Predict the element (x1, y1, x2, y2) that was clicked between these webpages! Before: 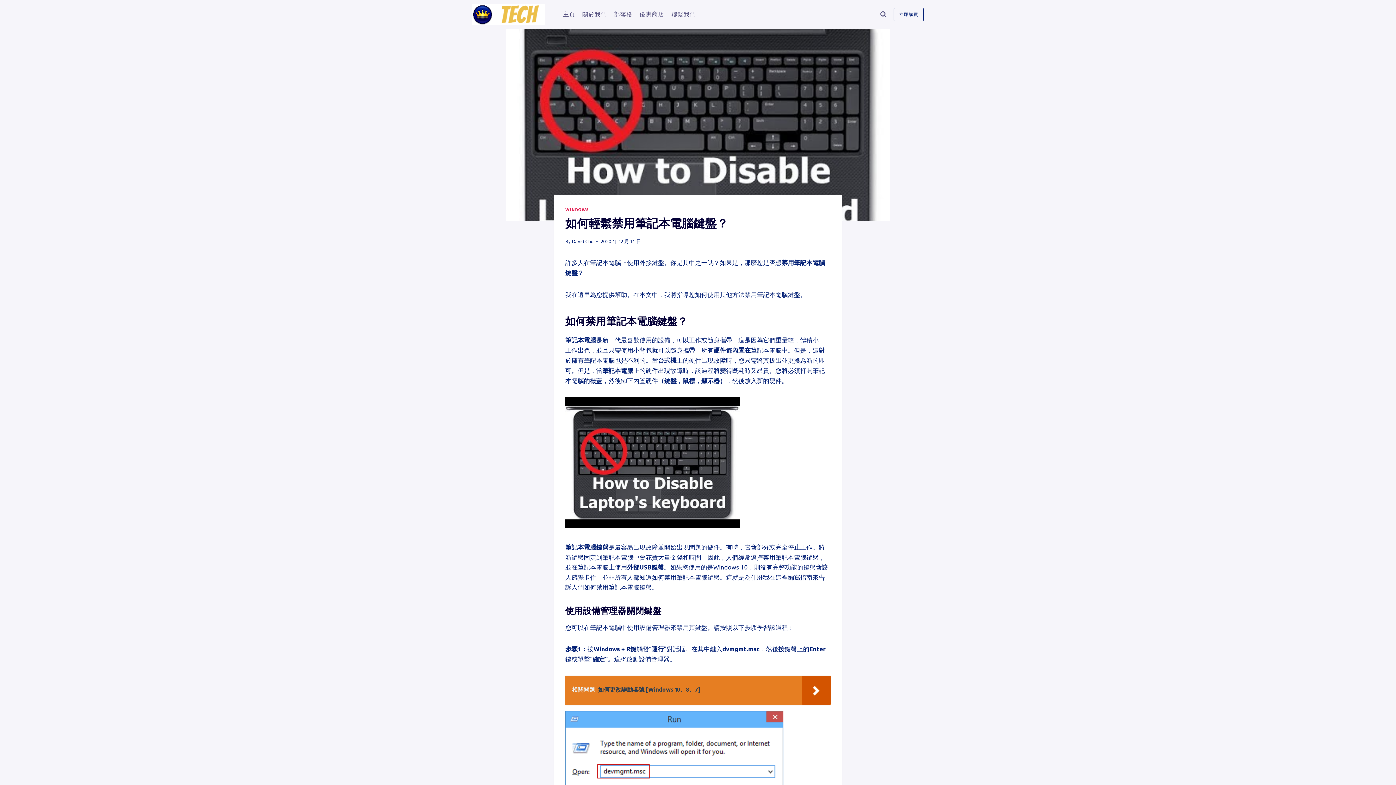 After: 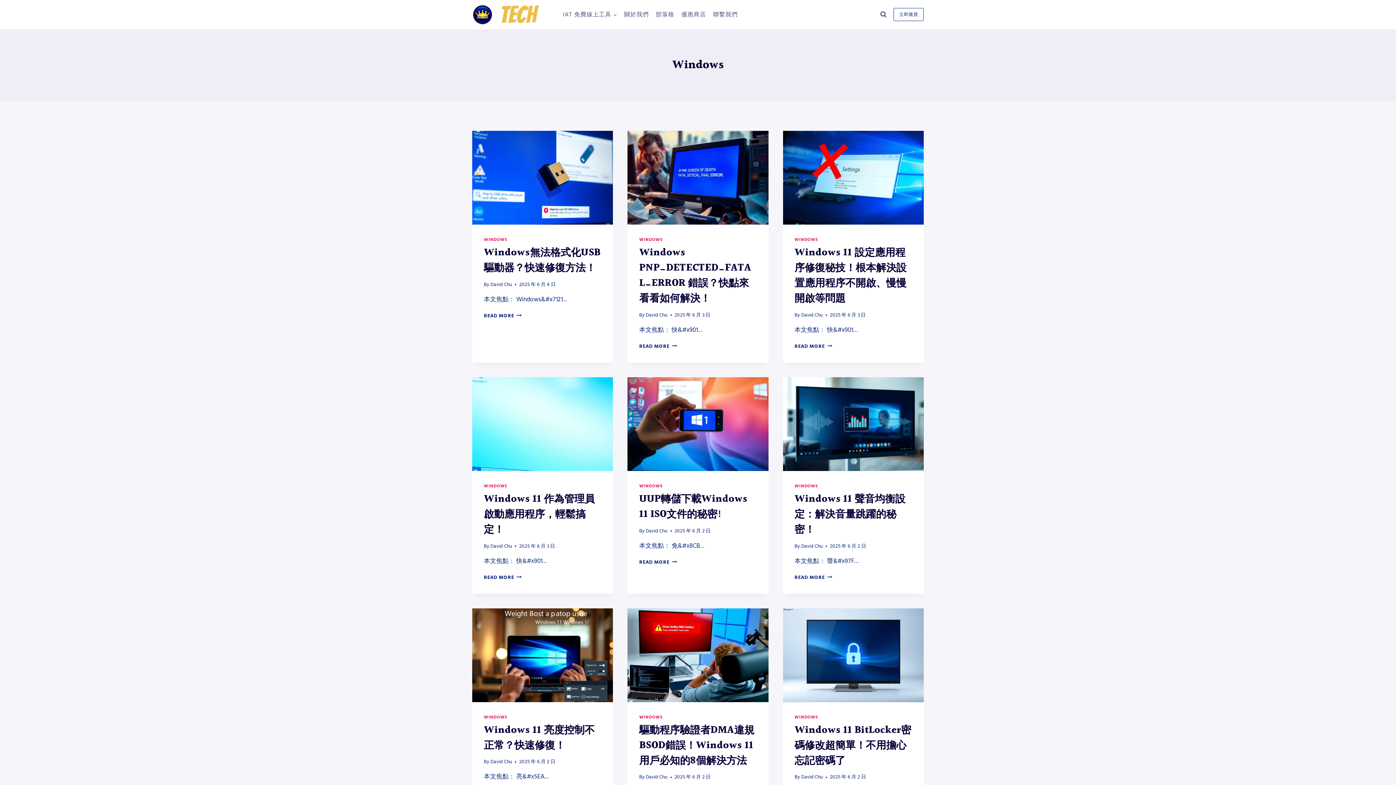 Action: label: WINDOWS bbox: (565, 207, 589, 213)